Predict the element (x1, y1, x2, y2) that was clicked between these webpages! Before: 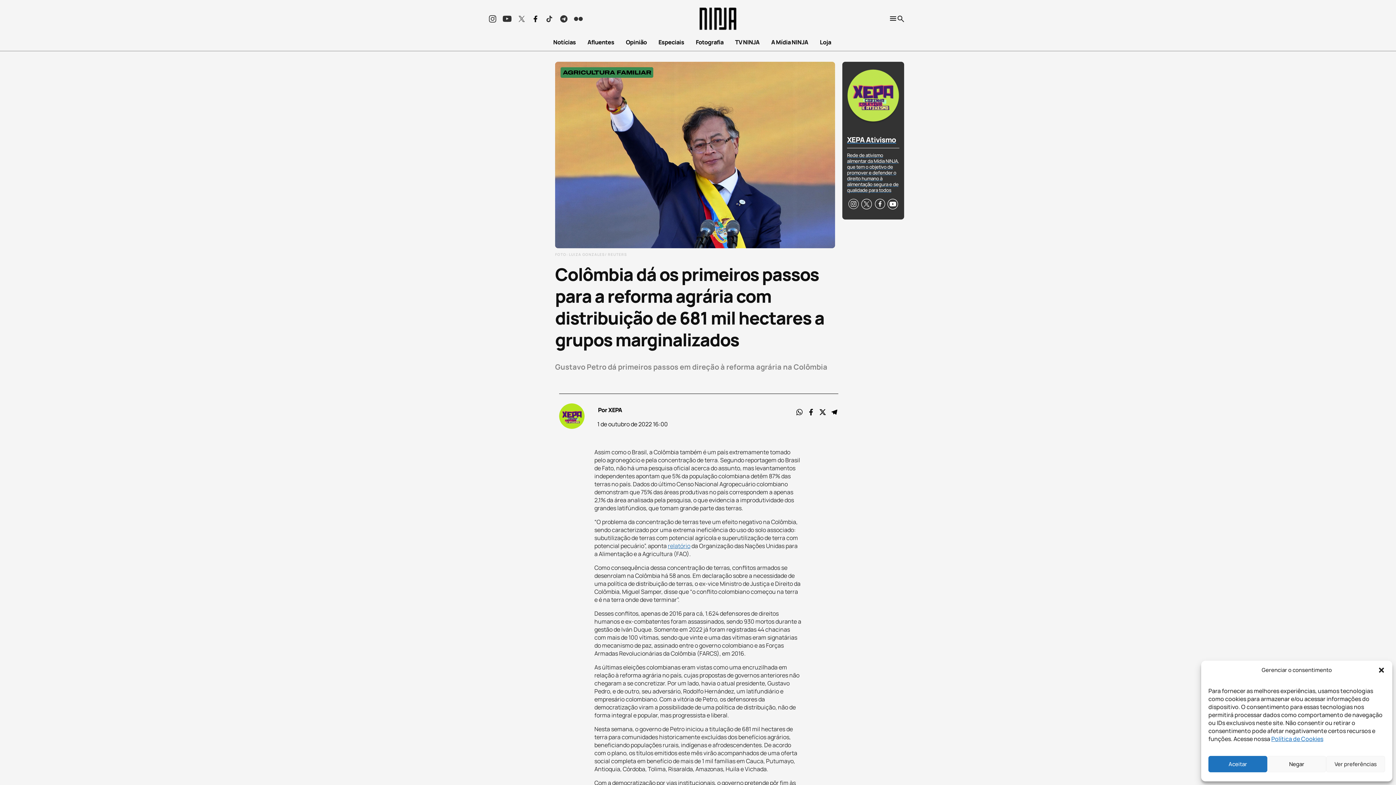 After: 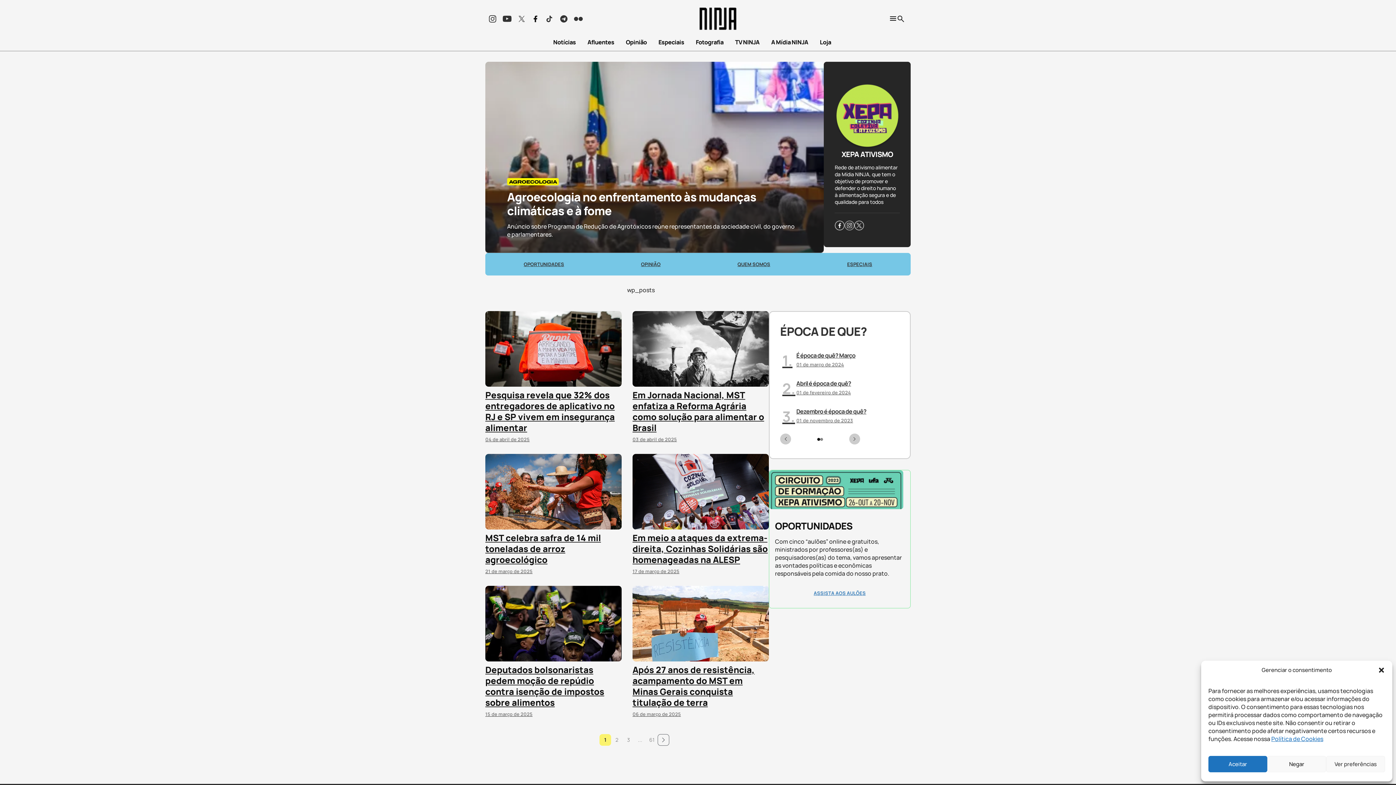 Action: label: XEPA Ativismo
Rede de ativismo alimentar da Mídia NINJA, que tem o objetivo de promover e defender o direito humano à alimentação segura e de qualidade para todos bbox: (847, 97, 899, 192)